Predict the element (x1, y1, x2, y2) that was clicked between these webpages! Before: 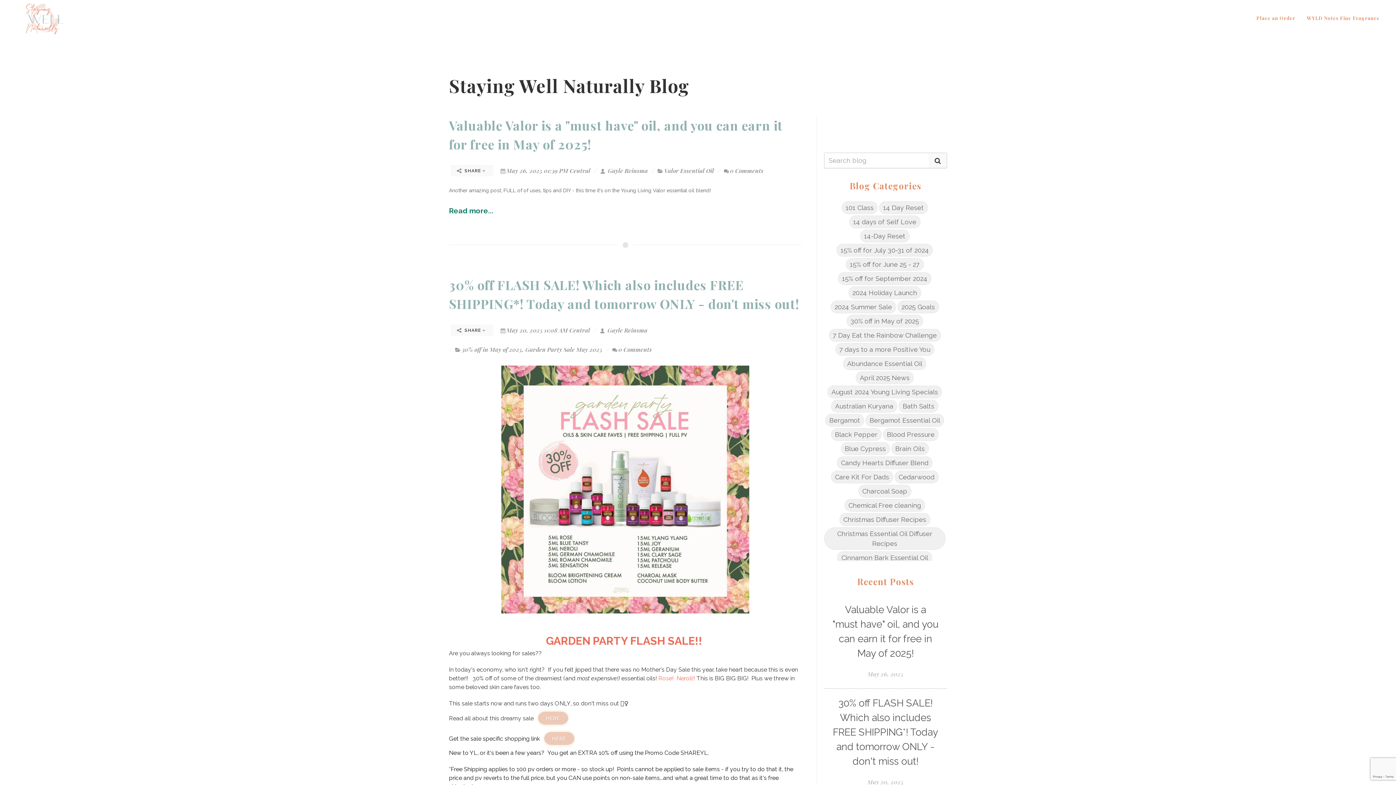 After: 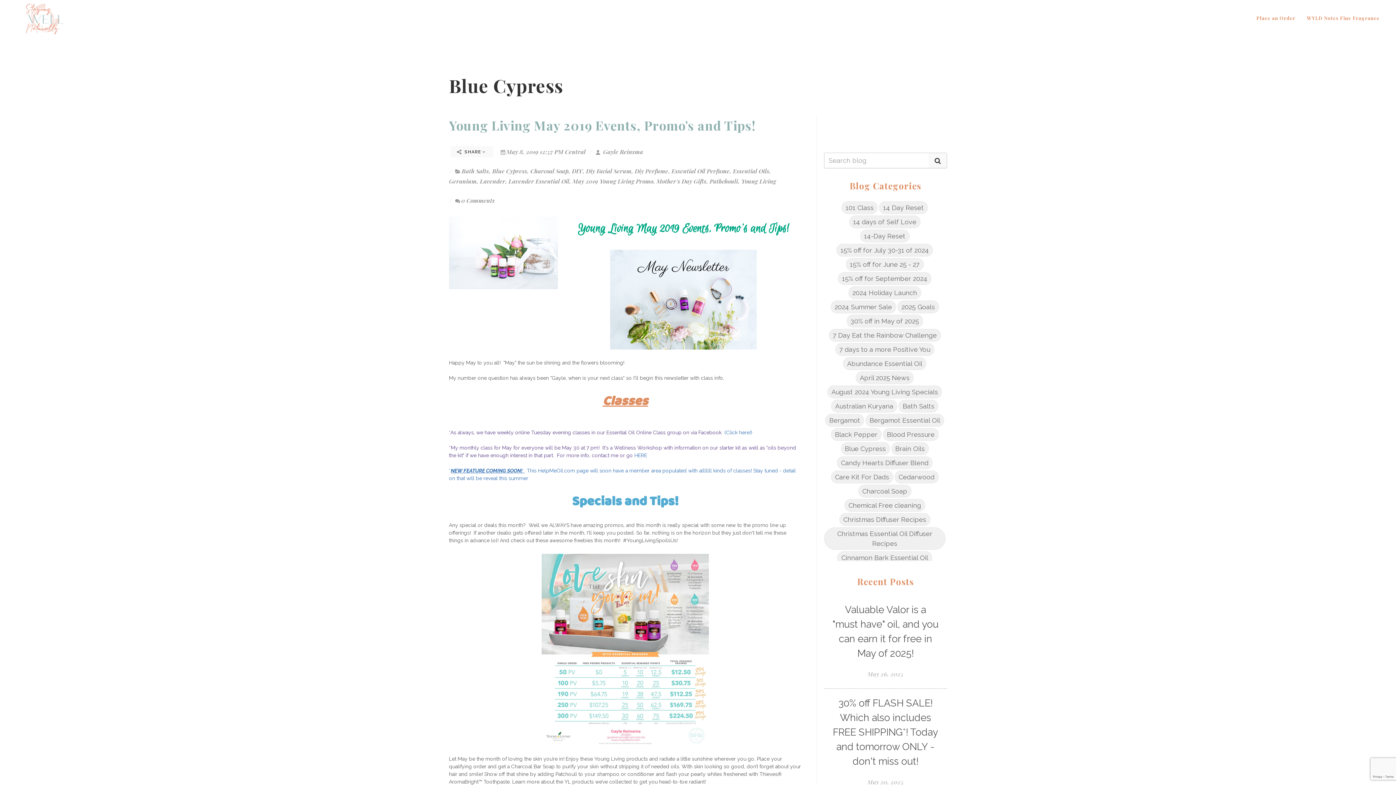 Action: bbox: (841, 442, 890, 455) label: Blue Cypress